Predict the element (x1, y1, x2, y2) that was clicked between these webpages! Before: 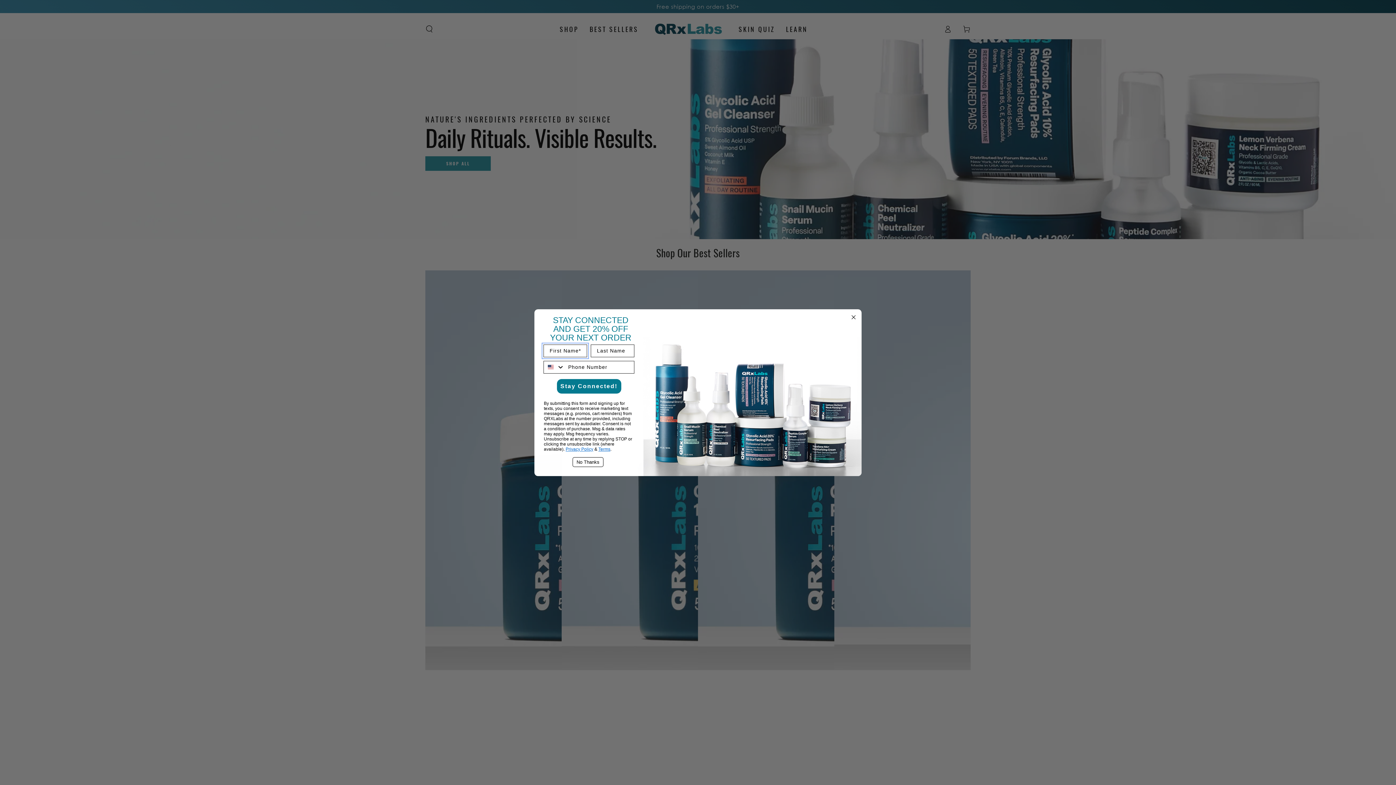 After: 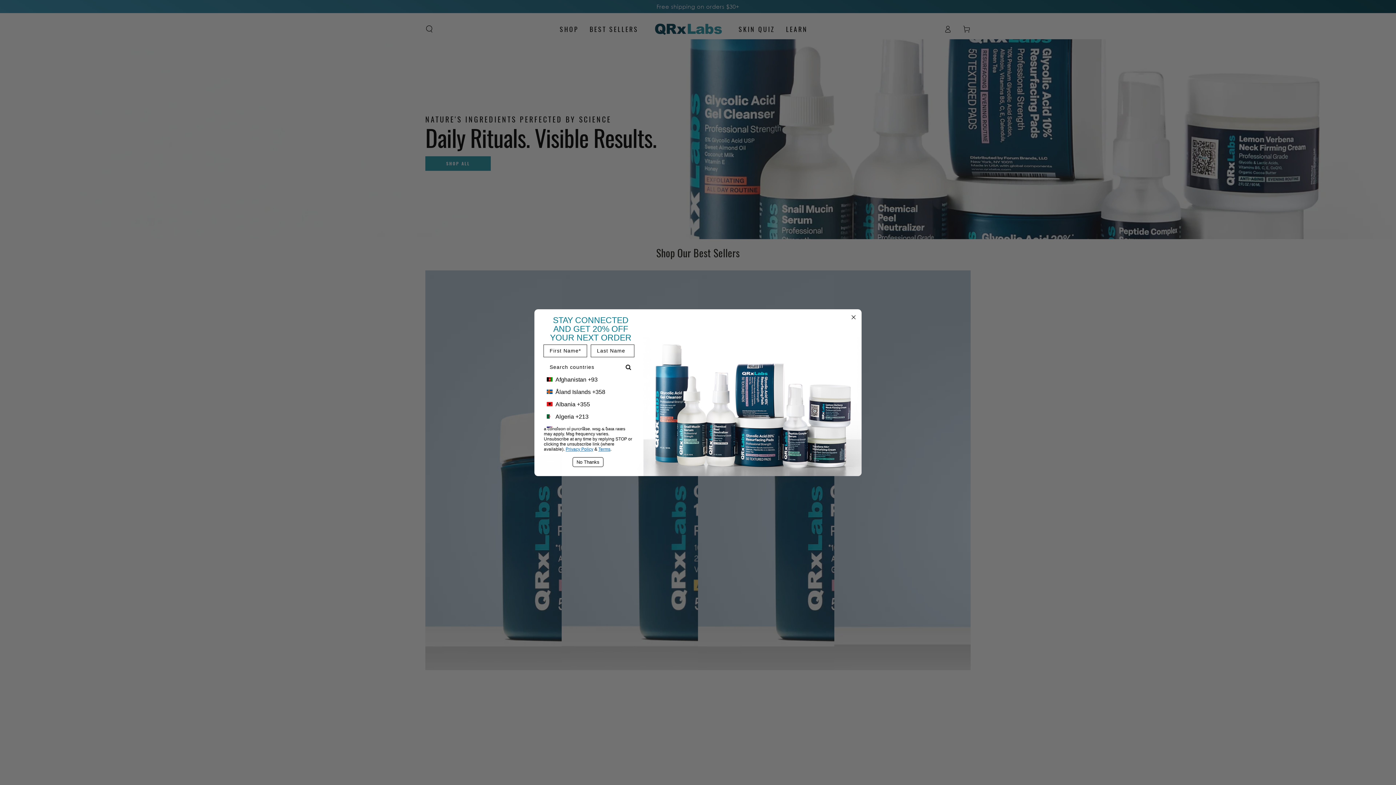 Action: label: Search Countries bbox: (544, 361, 564, 373)